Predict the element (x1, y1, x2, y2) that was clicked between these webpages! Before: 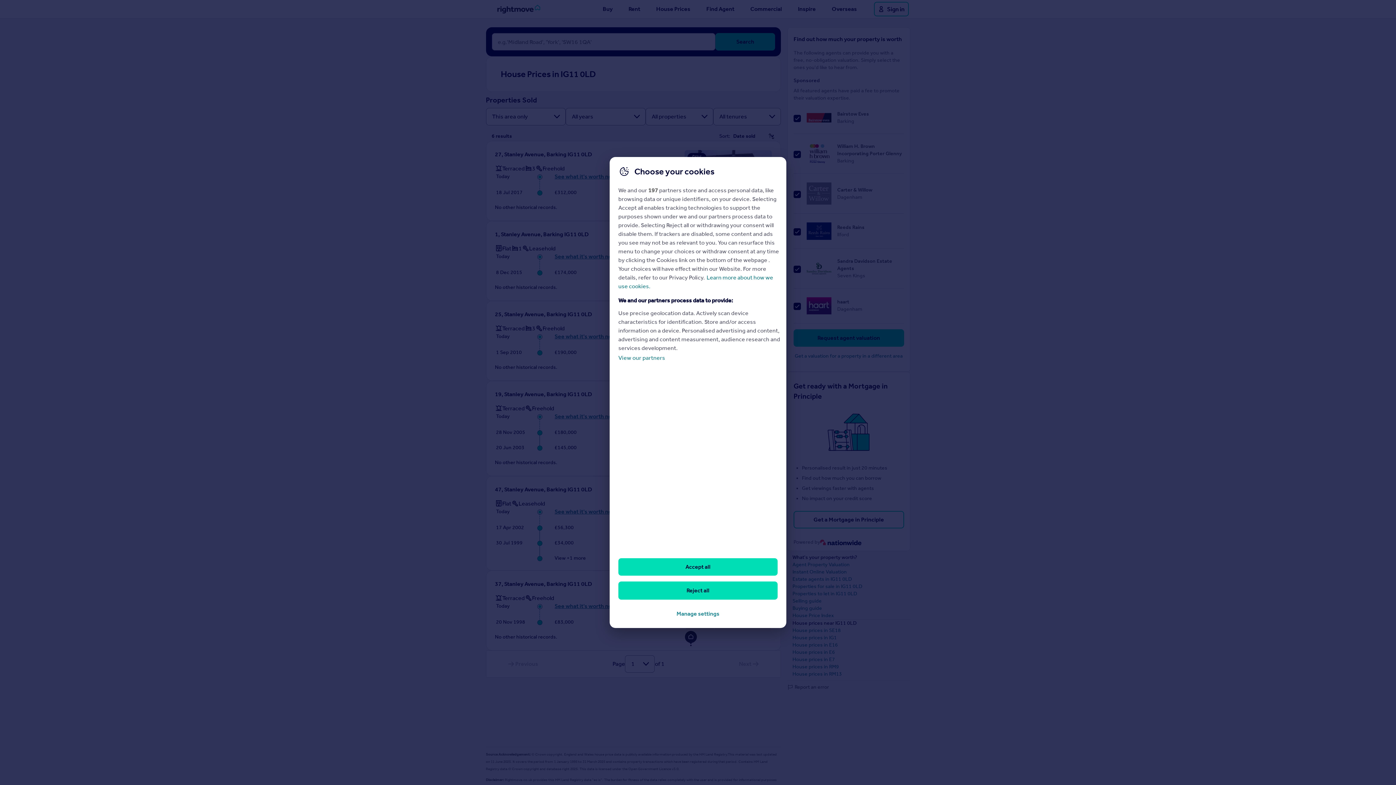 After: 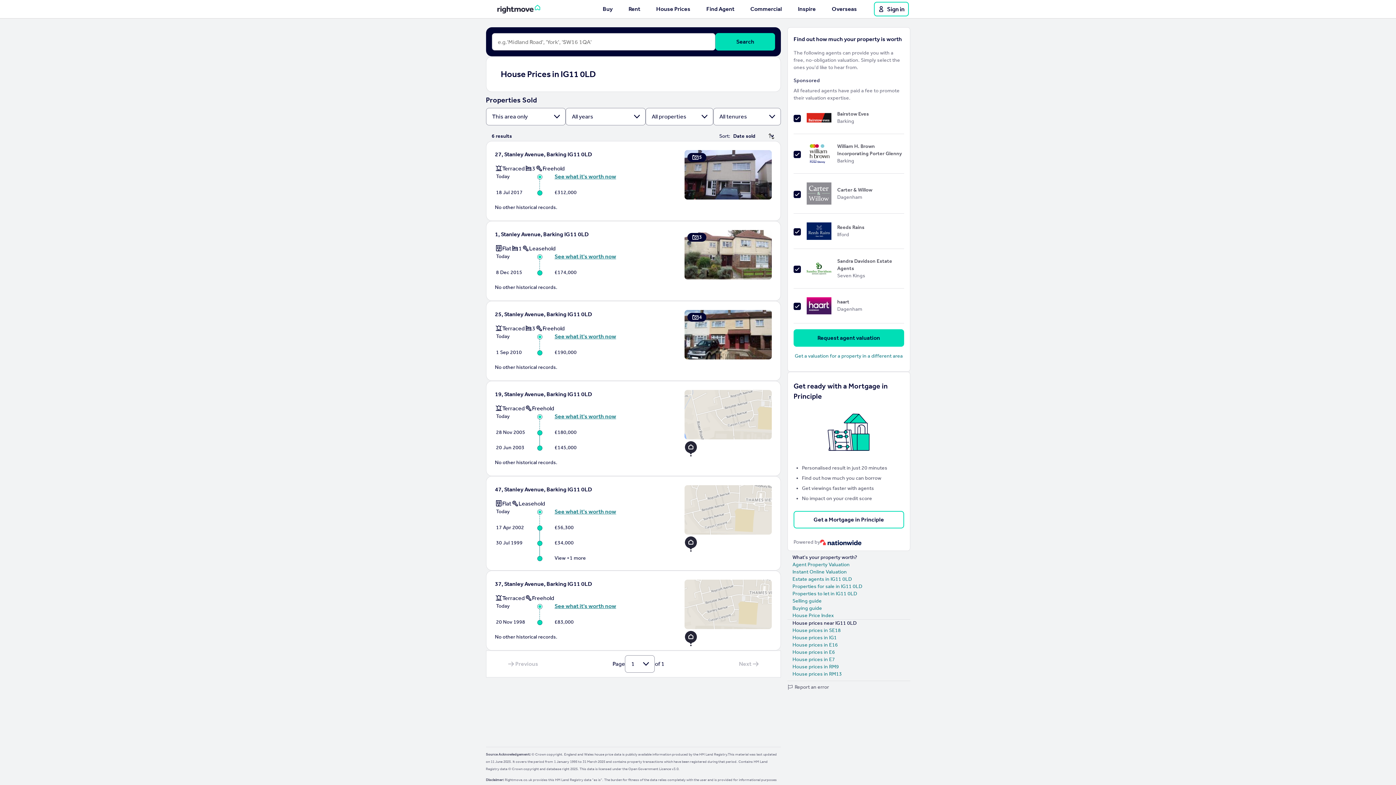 Action: bbox: (618, 581, 777, 600) label: Reject all